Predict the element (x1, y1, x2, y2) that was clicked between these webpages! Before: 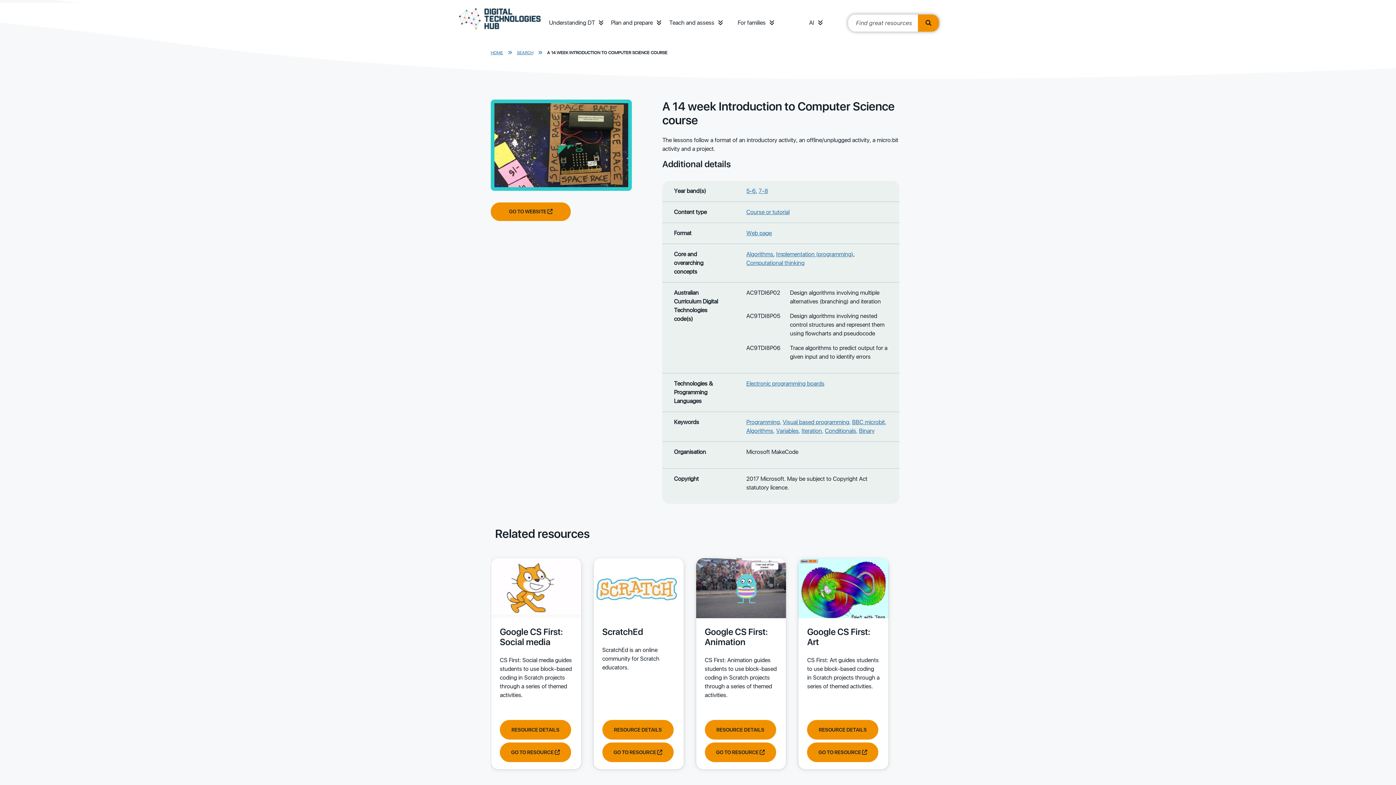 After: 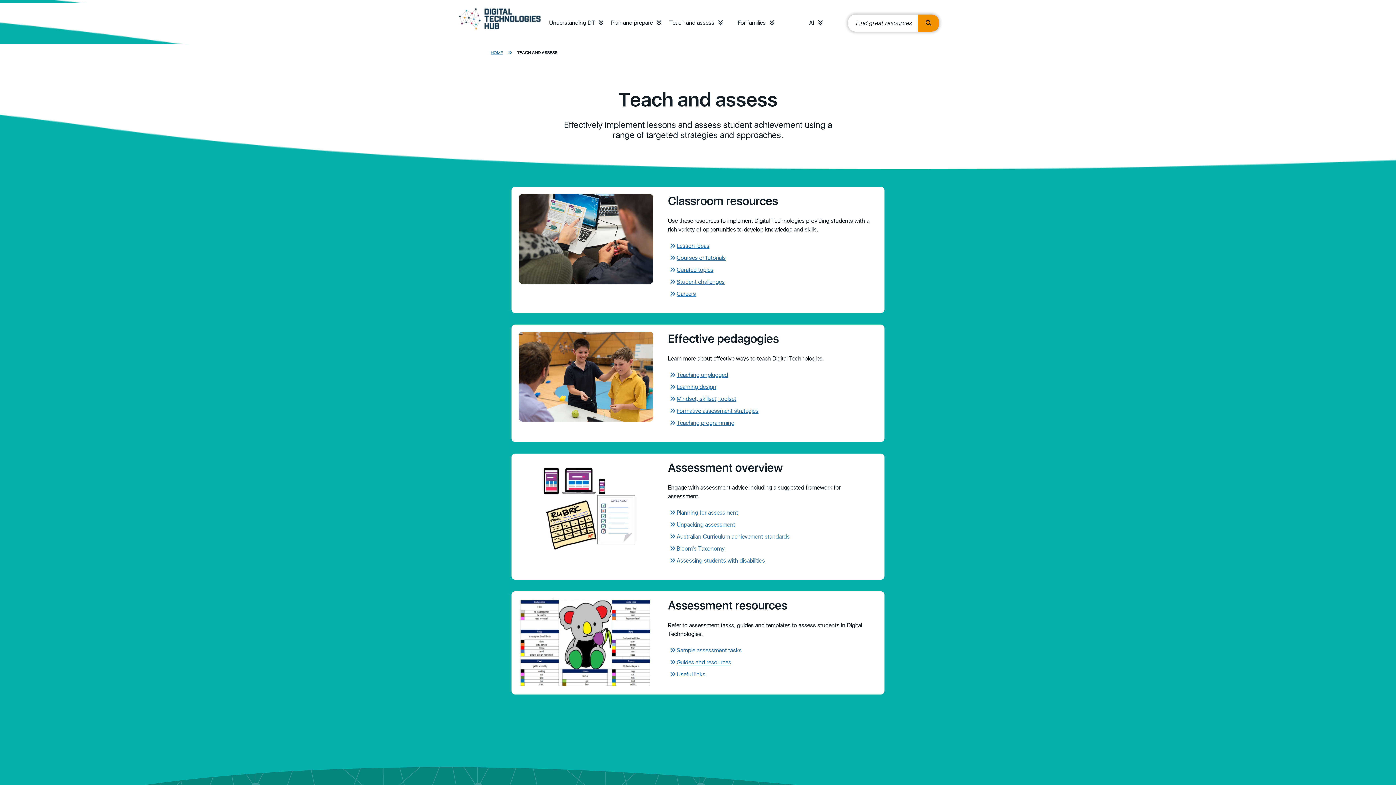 Action: label: Teach and assess bbox: (669, 19, 714, 26)